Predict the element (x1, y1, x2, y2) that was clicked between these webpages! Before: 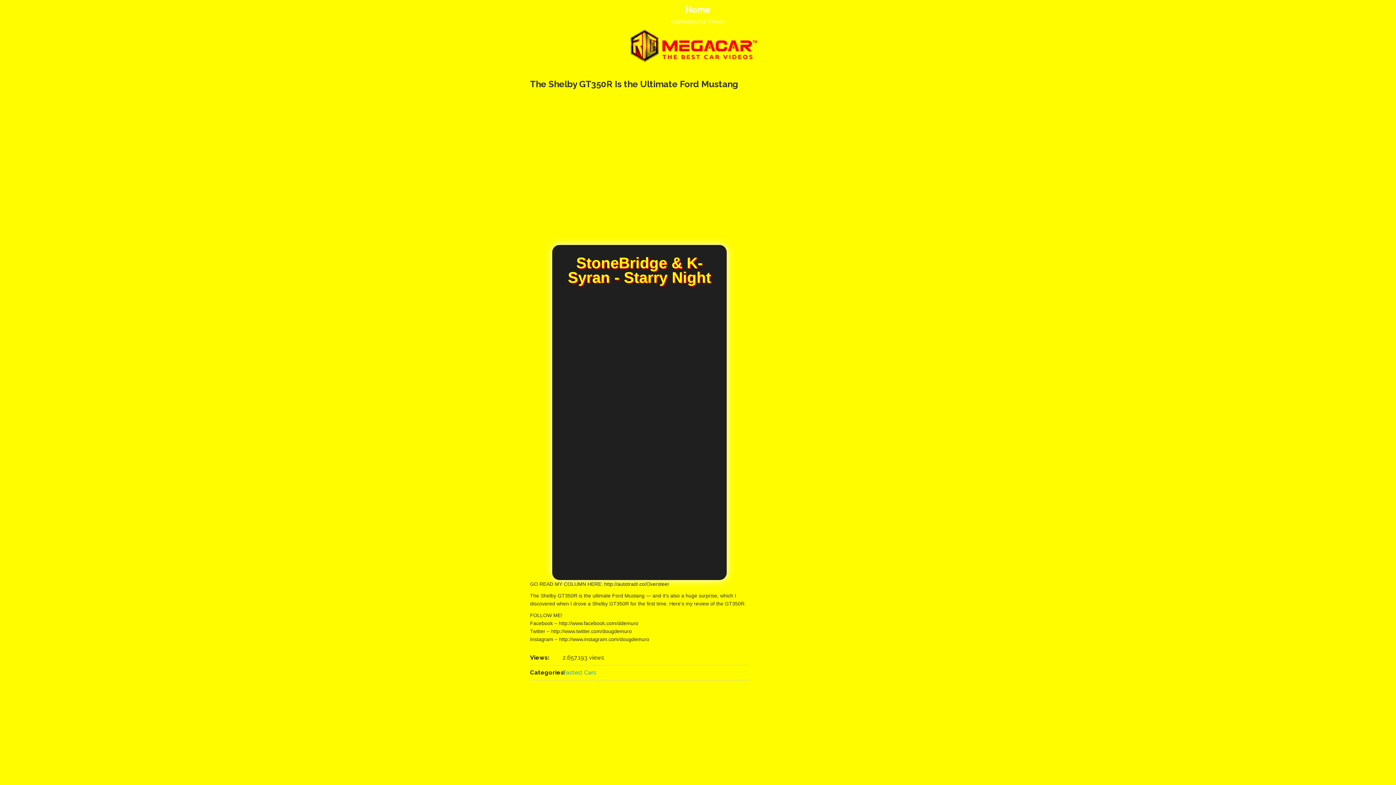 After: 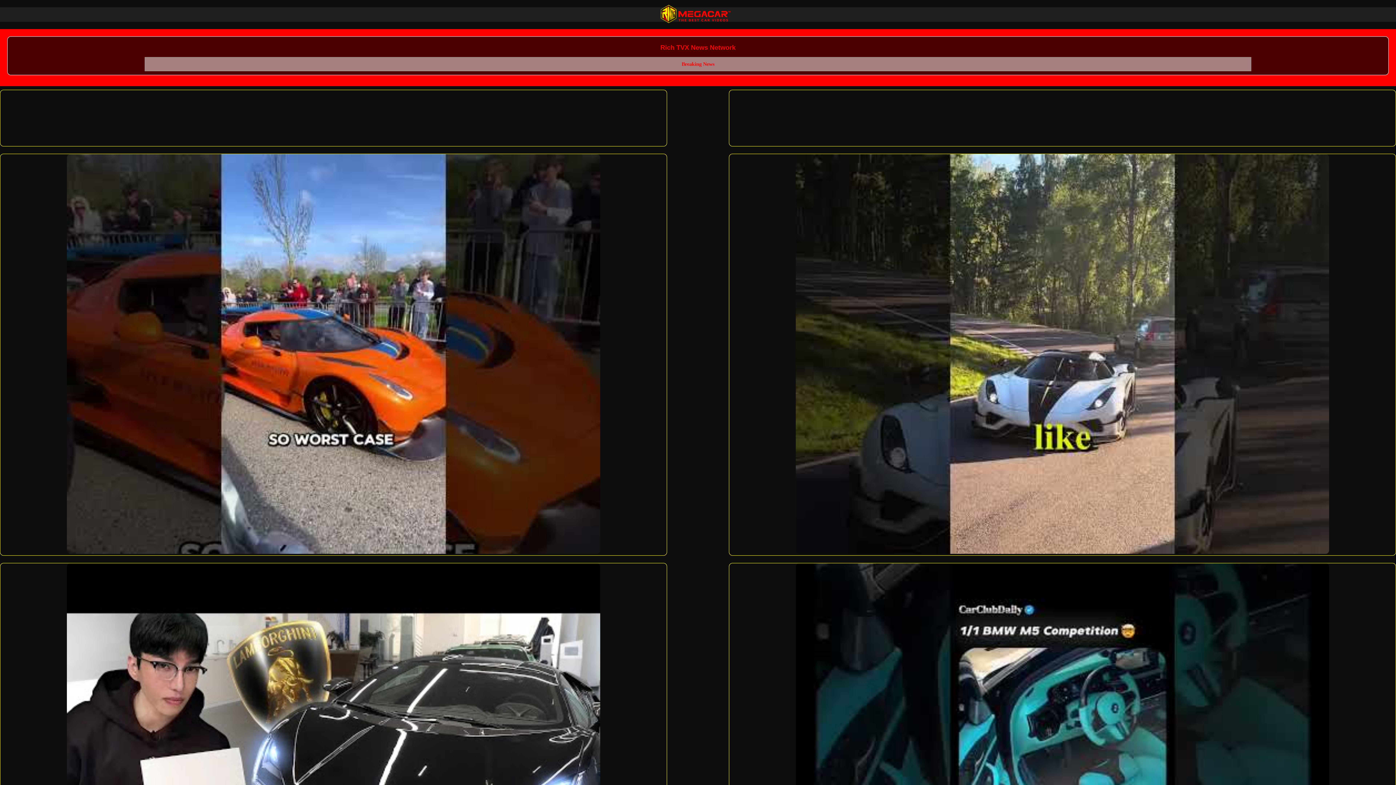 Action: bbox: (625, 41, 770, 47)